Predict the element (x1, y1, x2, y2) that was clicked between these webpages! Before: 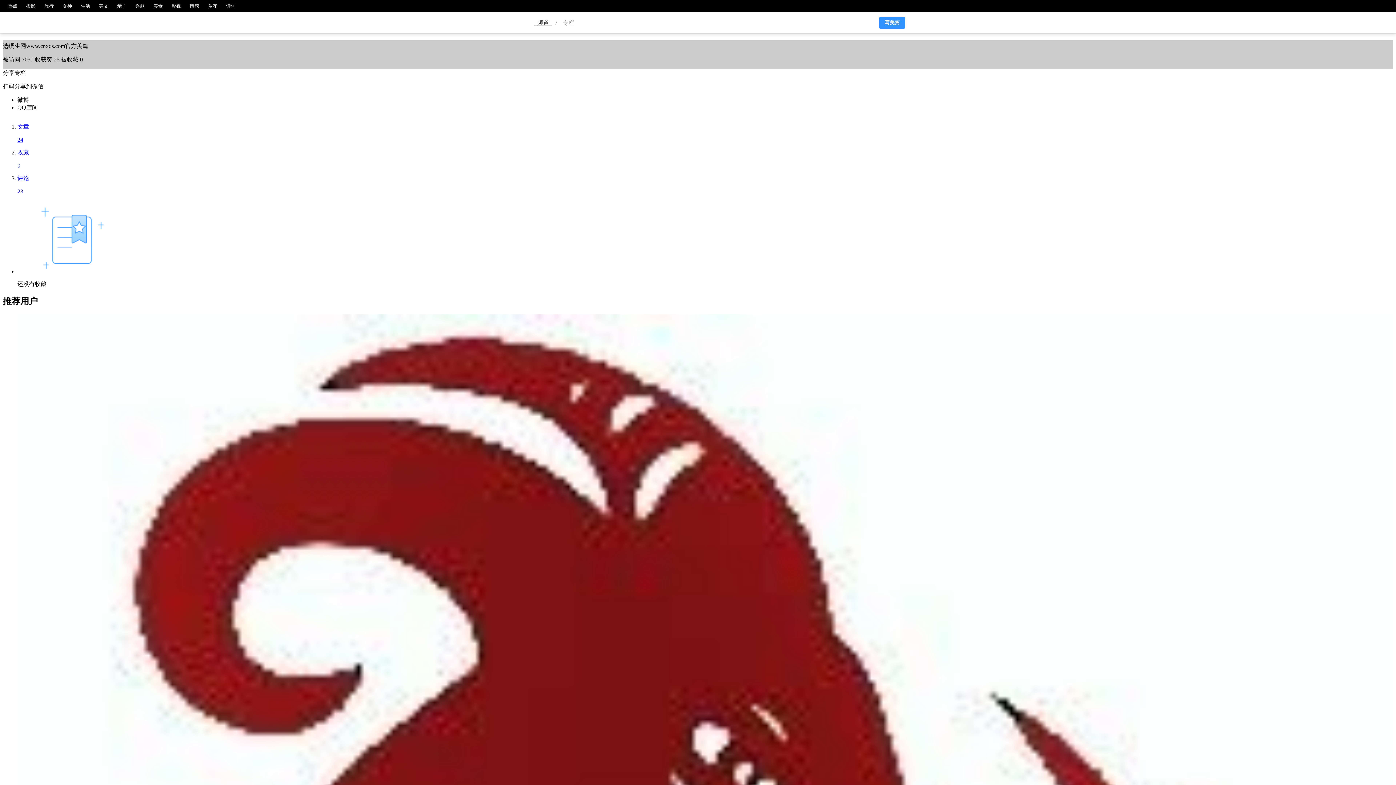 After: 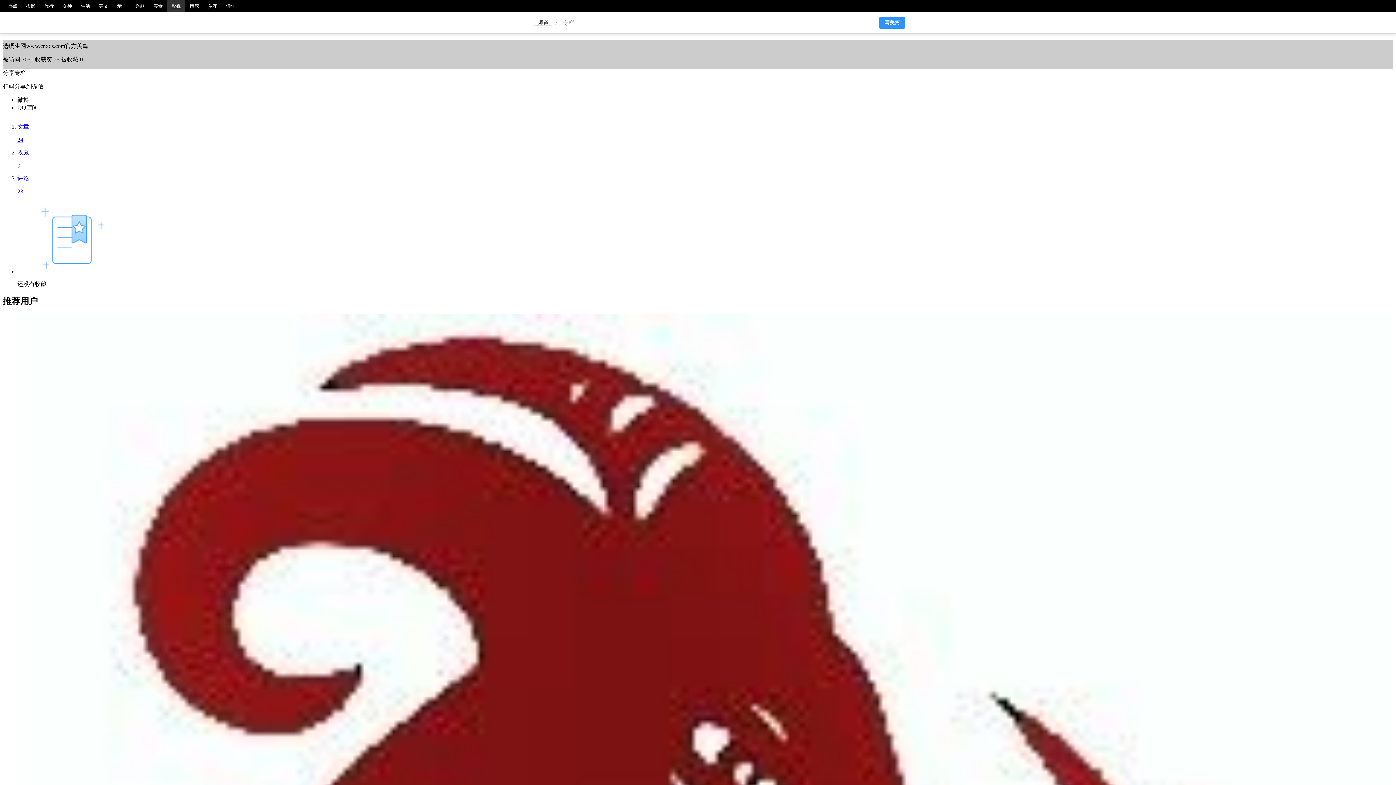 Action: bbox: (167, 0, 185, 12) label: 影视